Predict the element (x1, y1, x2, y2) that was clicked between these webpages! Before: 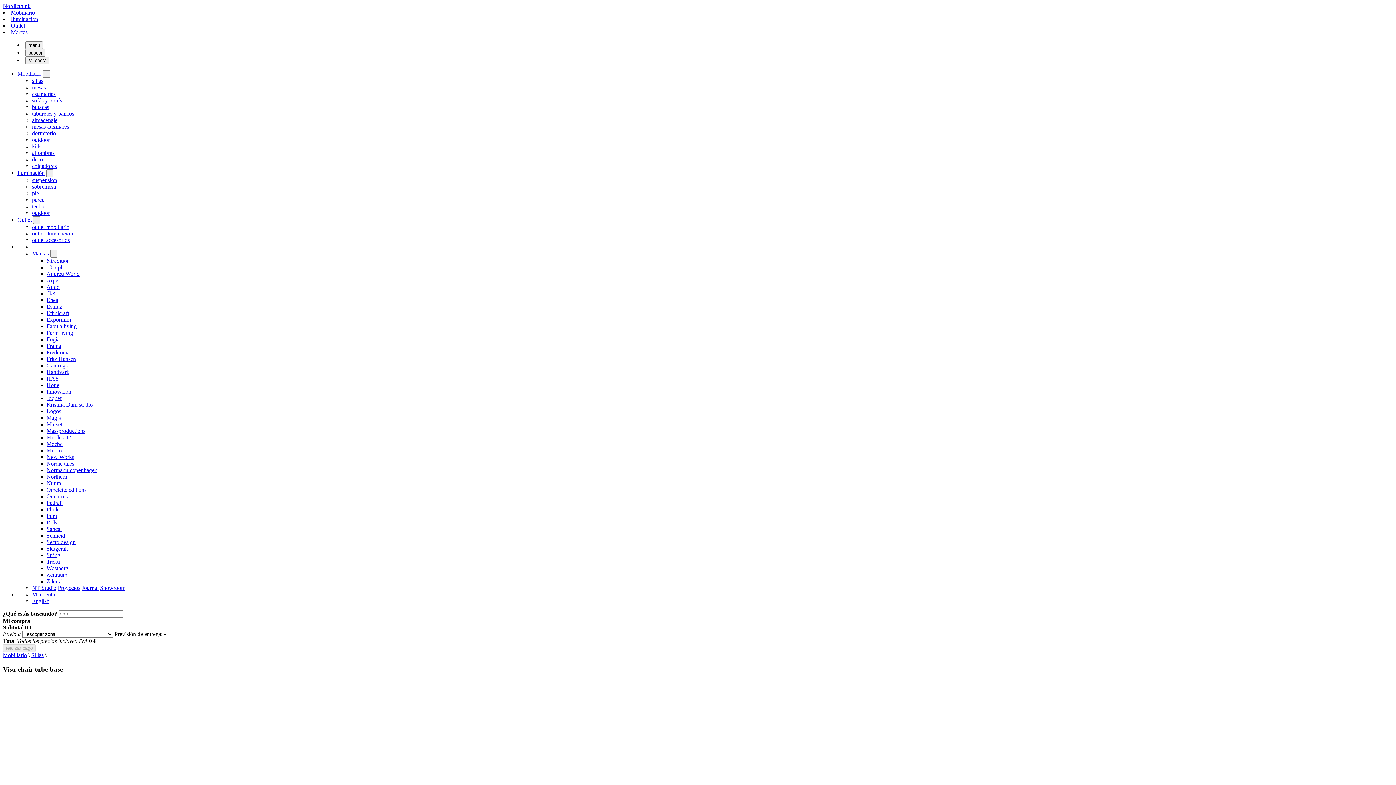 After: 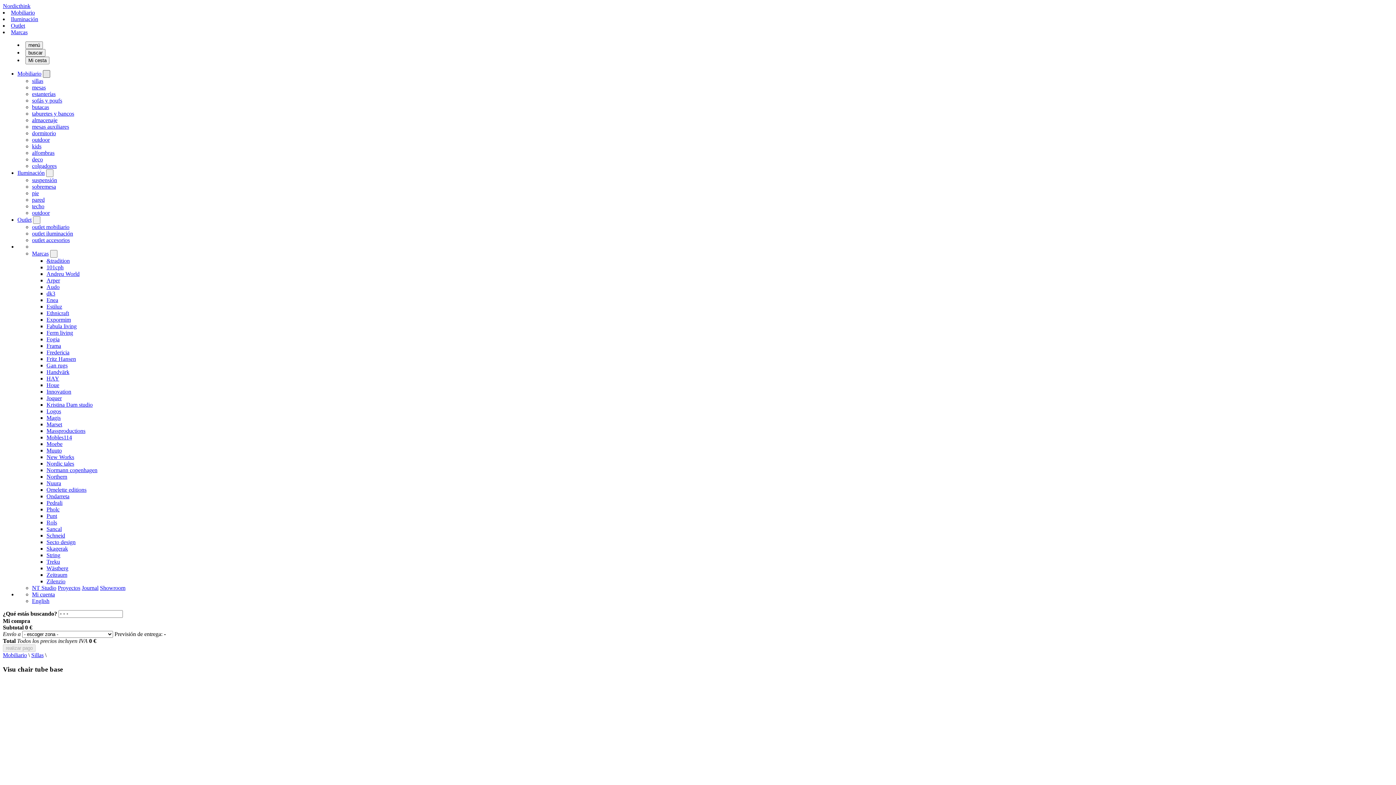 Action: bbox: (42, 70, 50, 77) label:  